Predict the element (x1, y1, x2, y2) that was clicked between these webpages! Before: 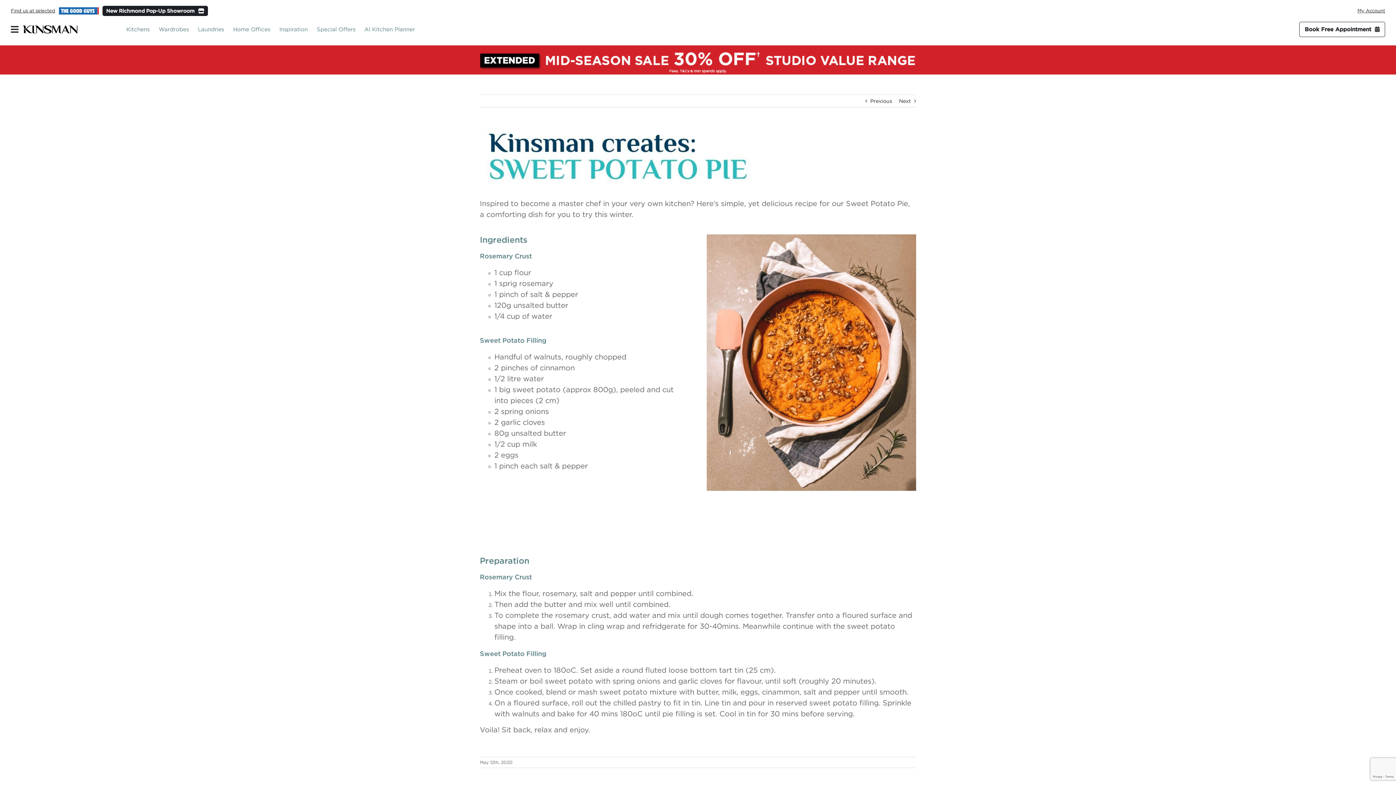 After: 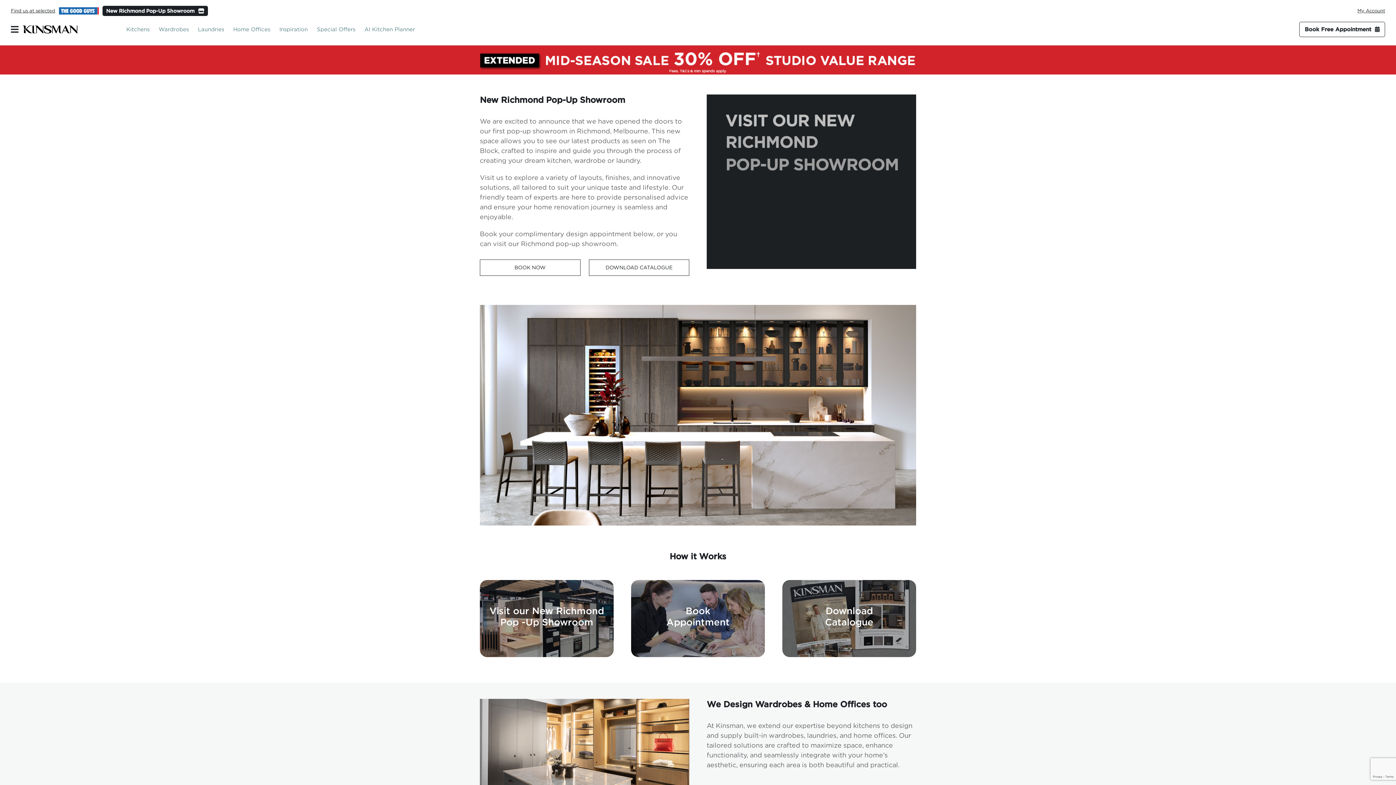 Action: label: New Richmond Pop-Up Showroom bbox: (102, 5, 208, 15)